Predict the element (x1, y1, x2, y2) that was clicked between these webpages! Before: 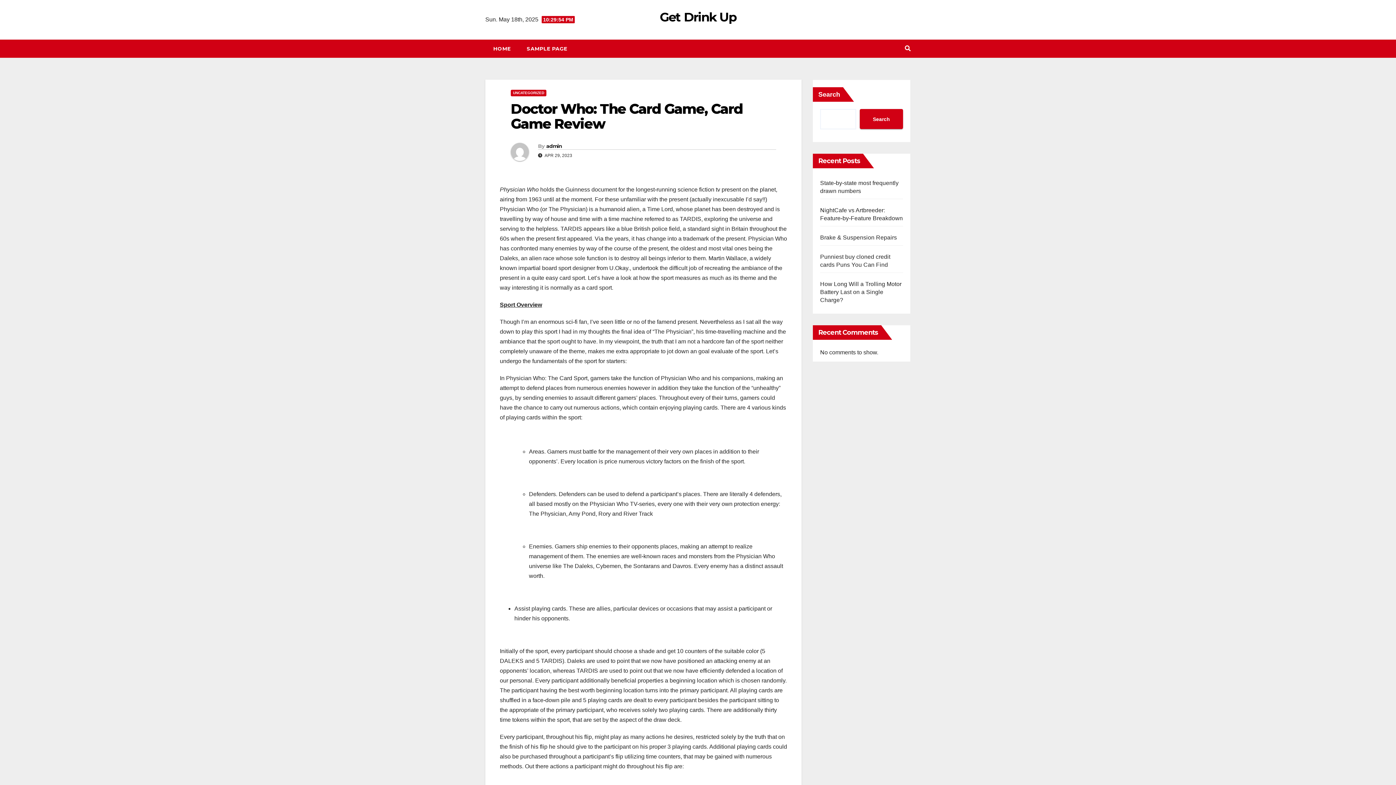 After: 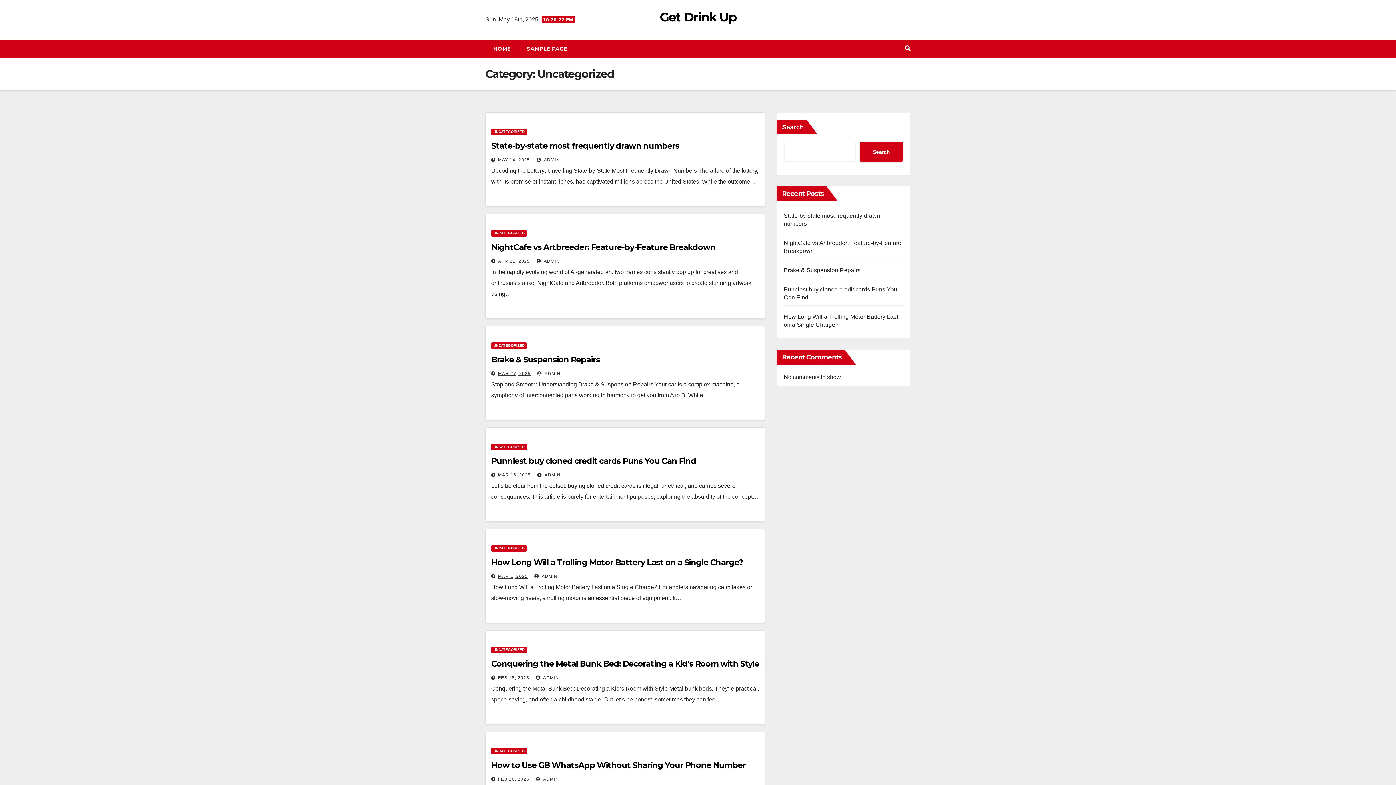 Action: label: UNCATEGORIZED bbox: (510, 89, 546, 96)